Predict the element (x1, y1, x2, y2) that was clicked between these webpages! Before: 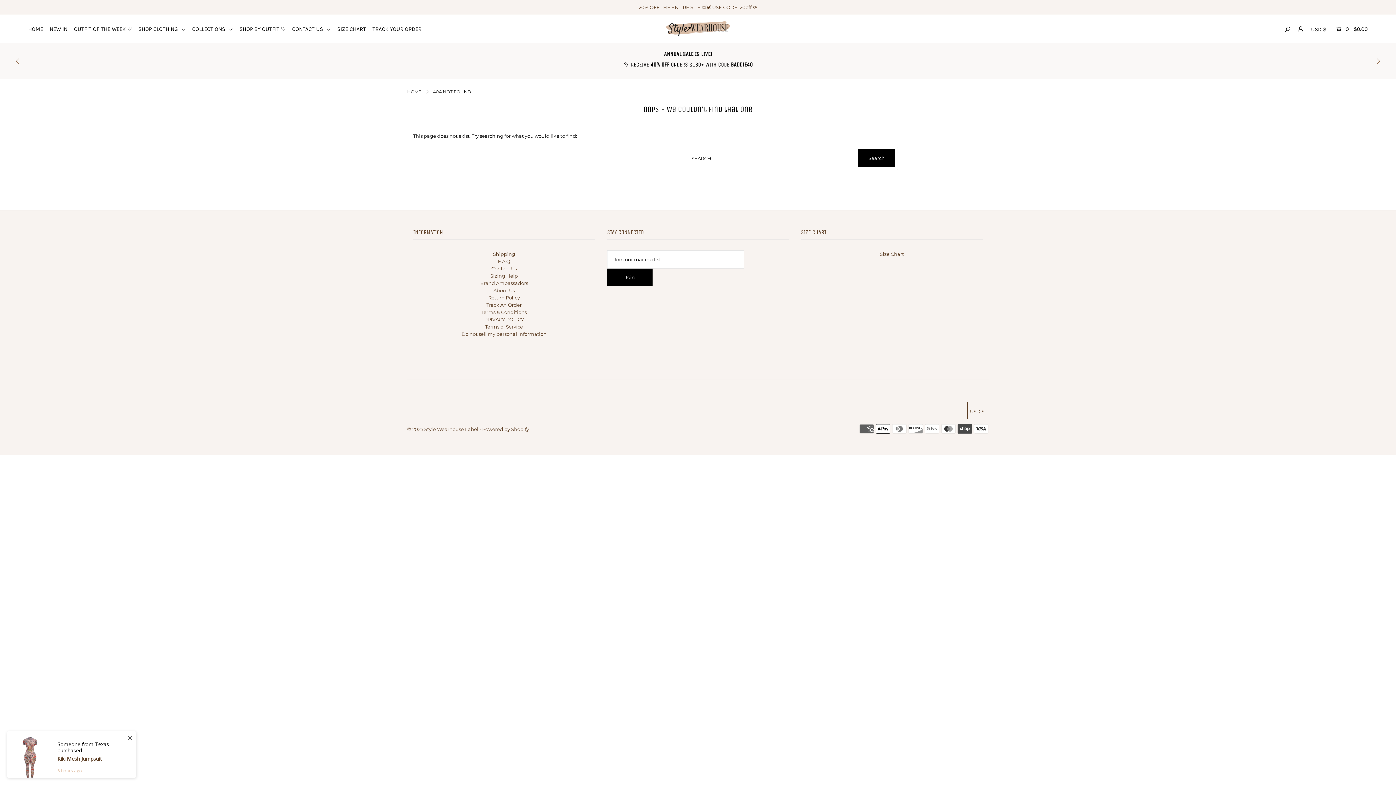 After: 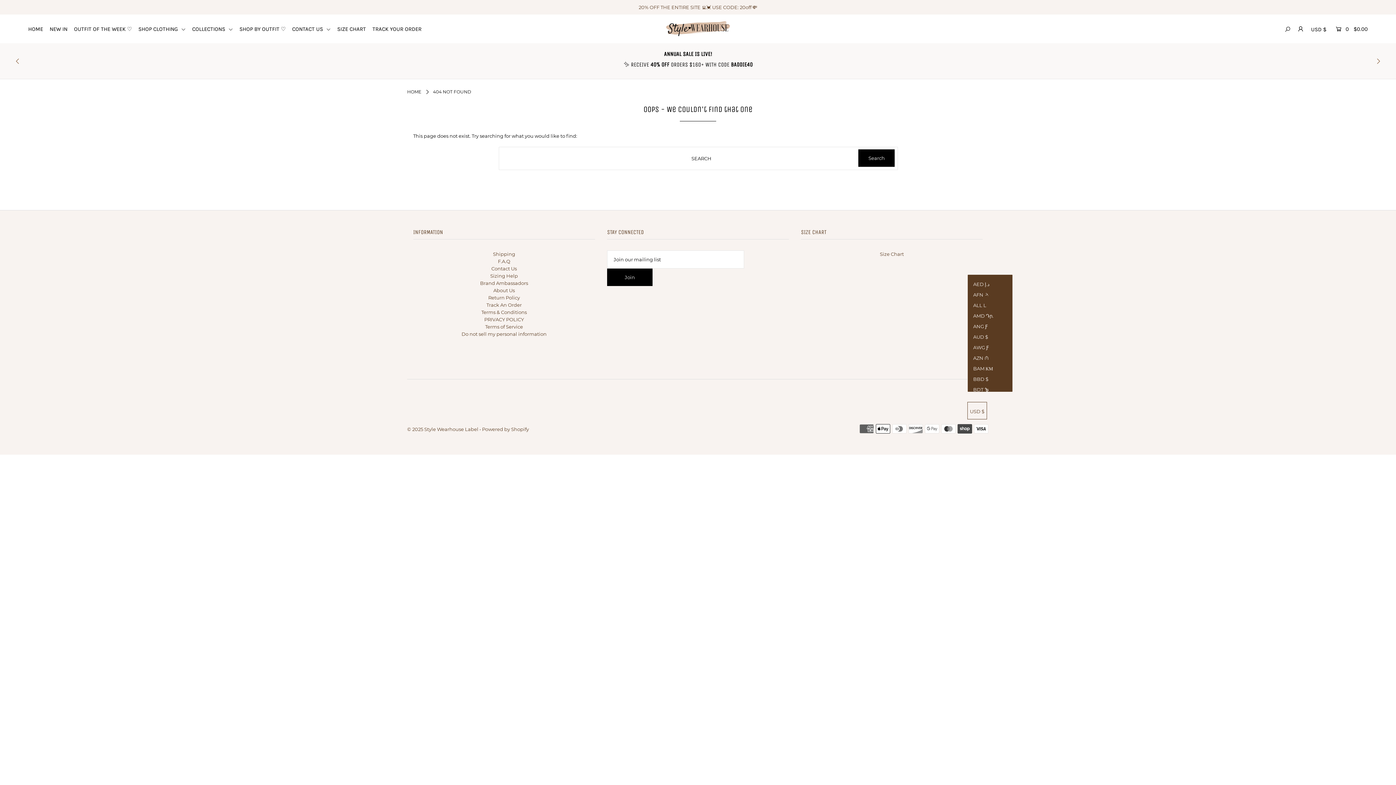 Action: bbox: (967, 402, 987, 419) label: USD $